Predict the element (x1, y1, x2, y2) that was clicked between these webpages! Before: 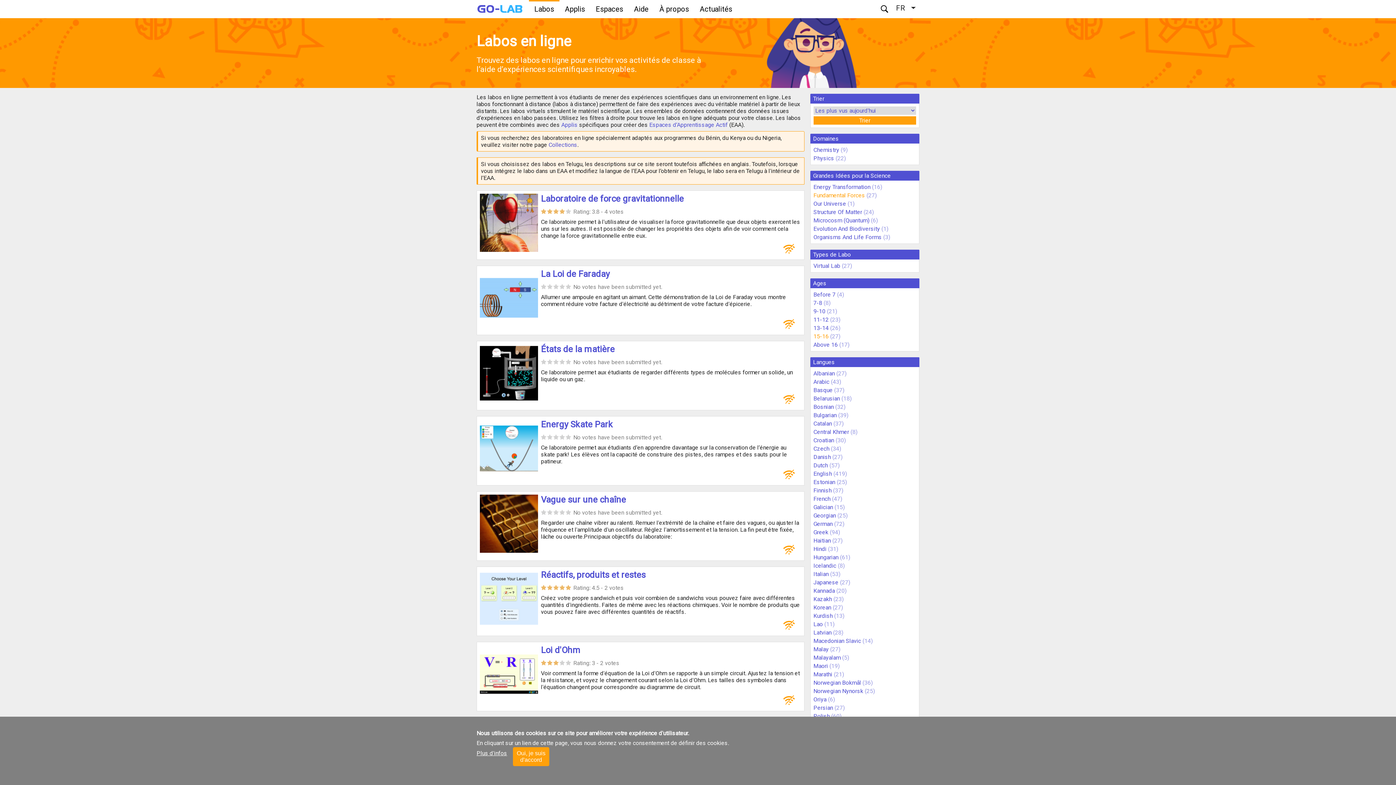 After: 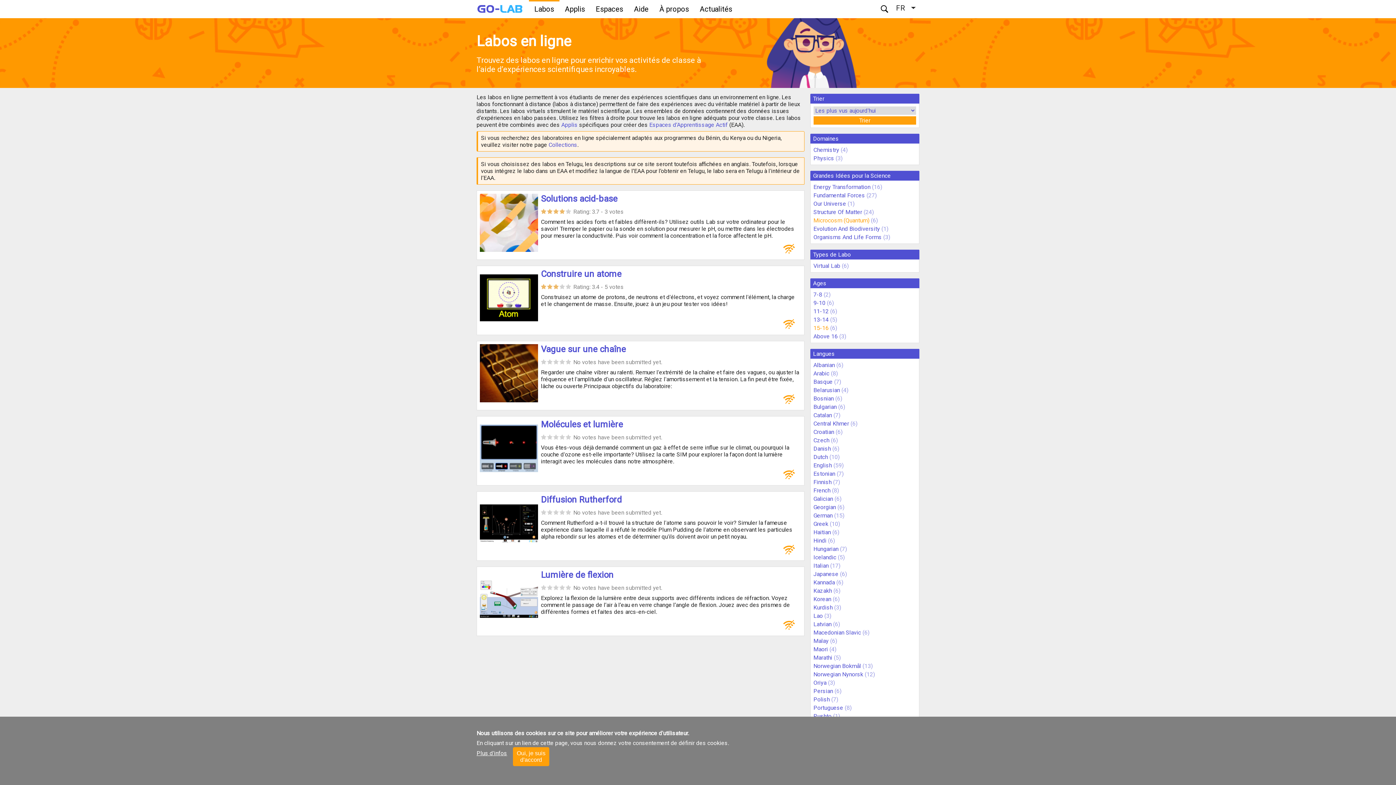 Action: label: Microcosm (Quantum) bbox: (813, 217, 869, 224)